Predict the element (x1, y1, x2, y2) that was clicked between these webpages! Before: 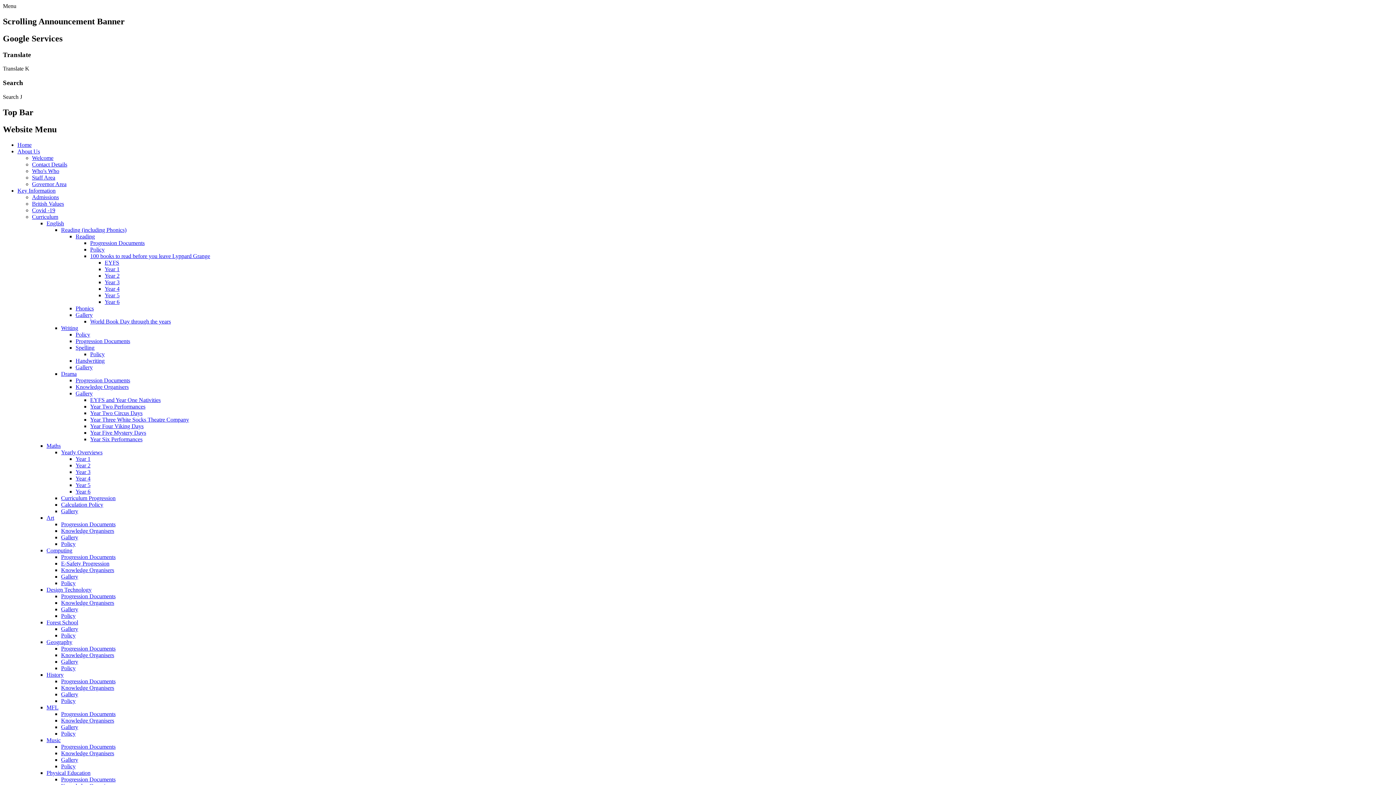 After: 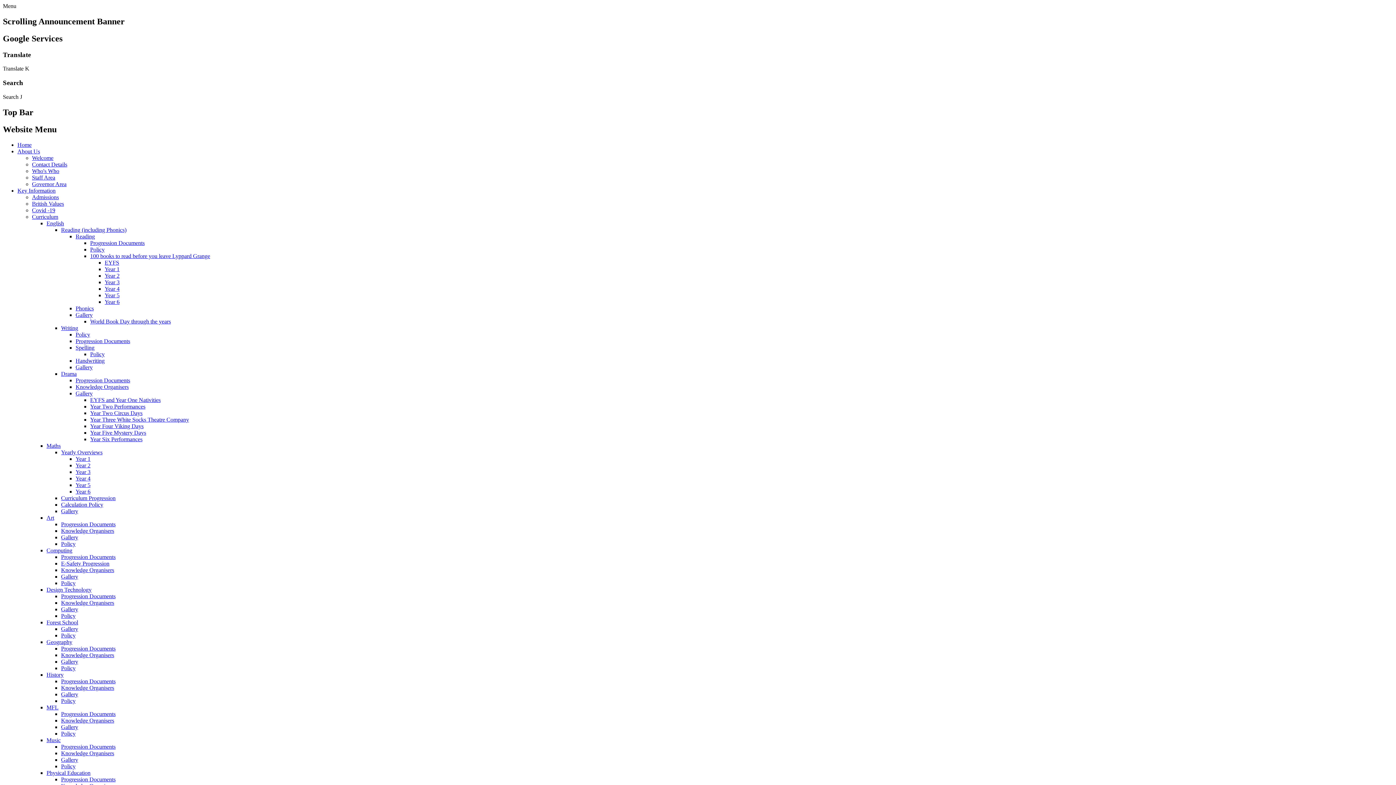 Action: bbox: (61, 658, 78, 664) label: Gallery